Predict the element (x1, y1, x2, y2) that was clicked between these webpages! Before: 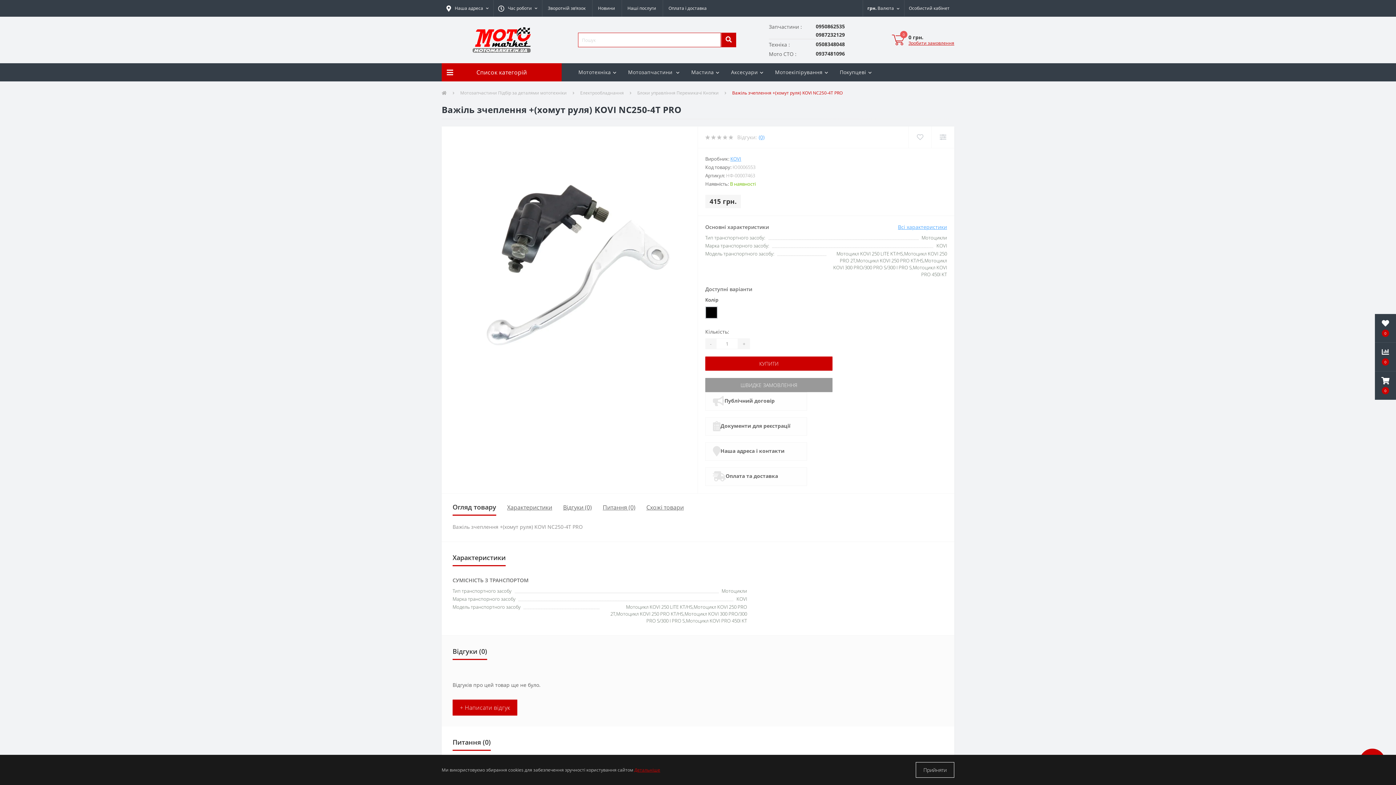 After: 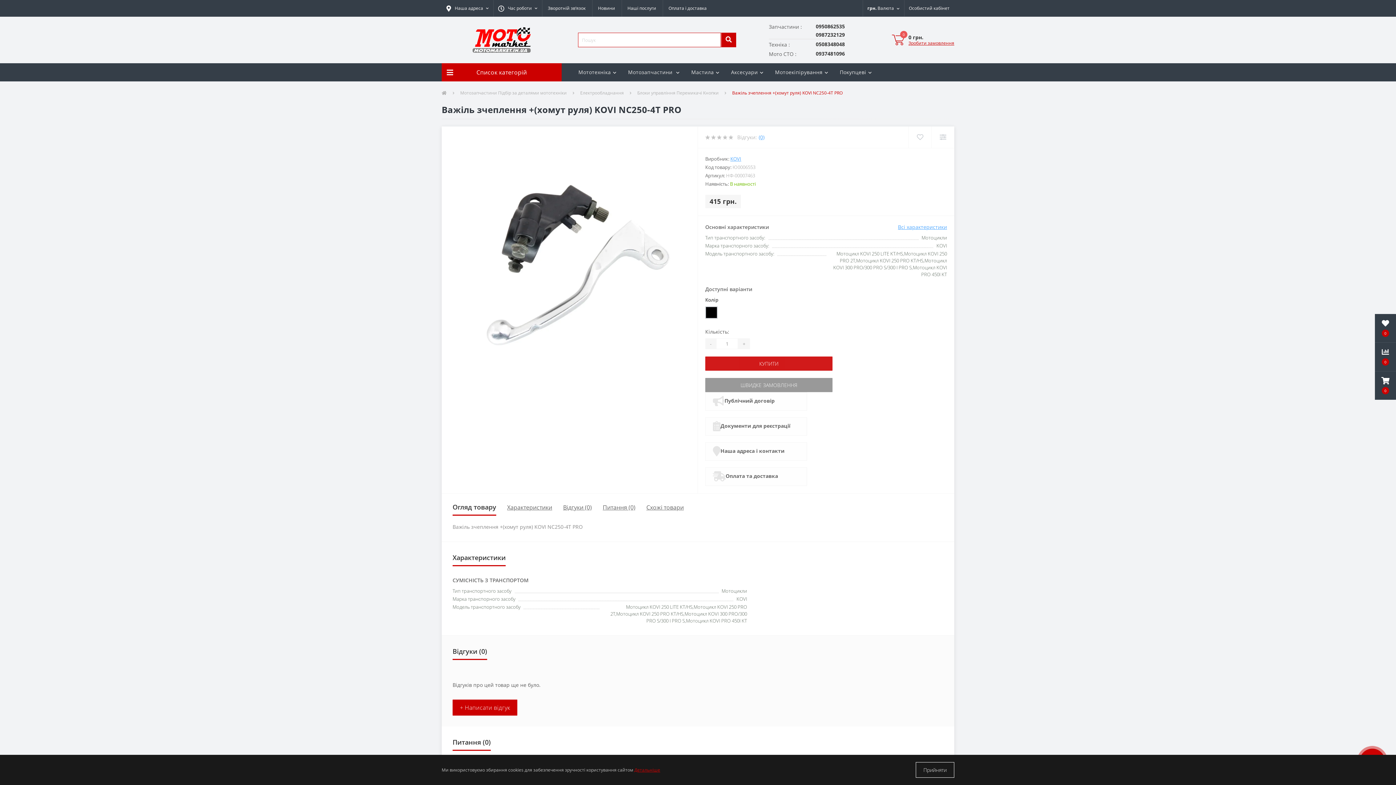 Action: bbox: (705, 356, 832, 370) label: КУПИТИ